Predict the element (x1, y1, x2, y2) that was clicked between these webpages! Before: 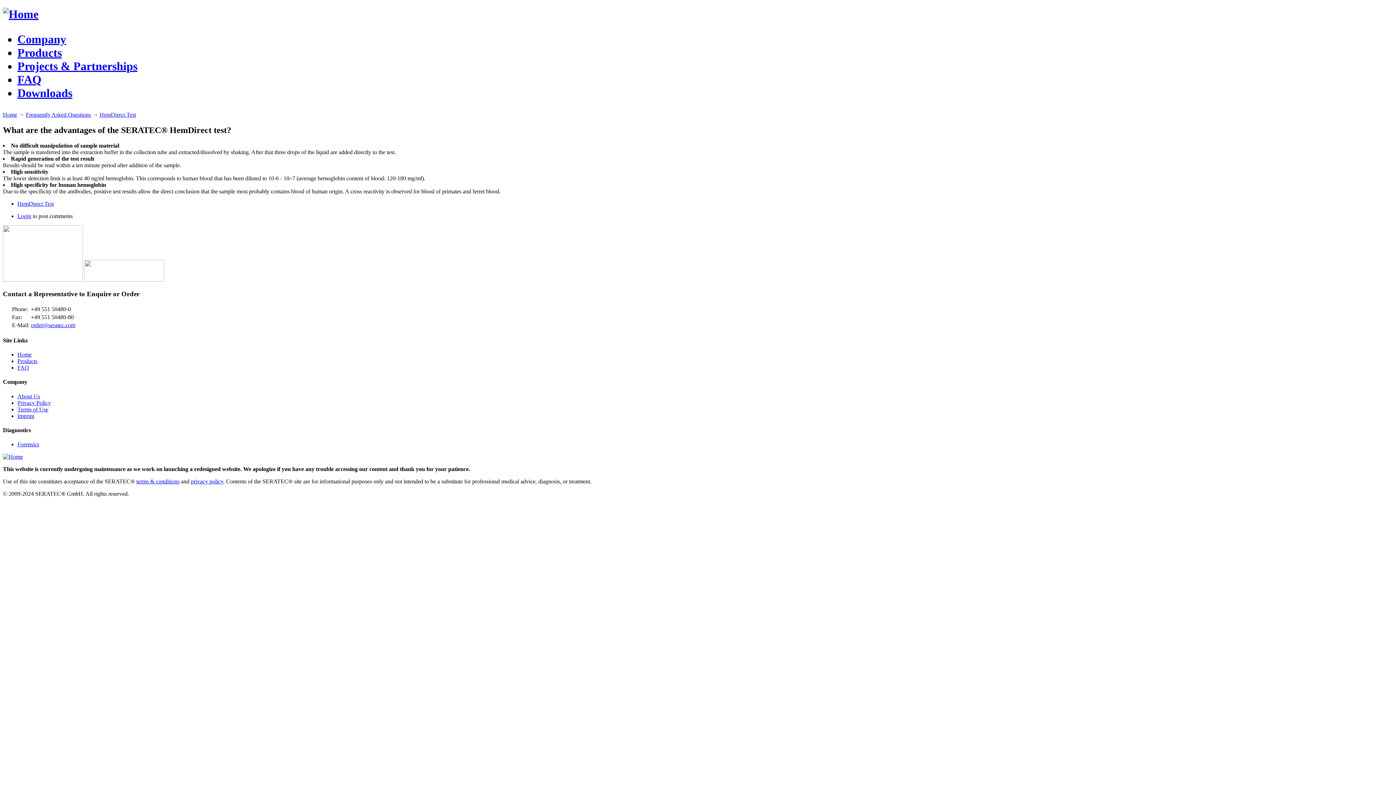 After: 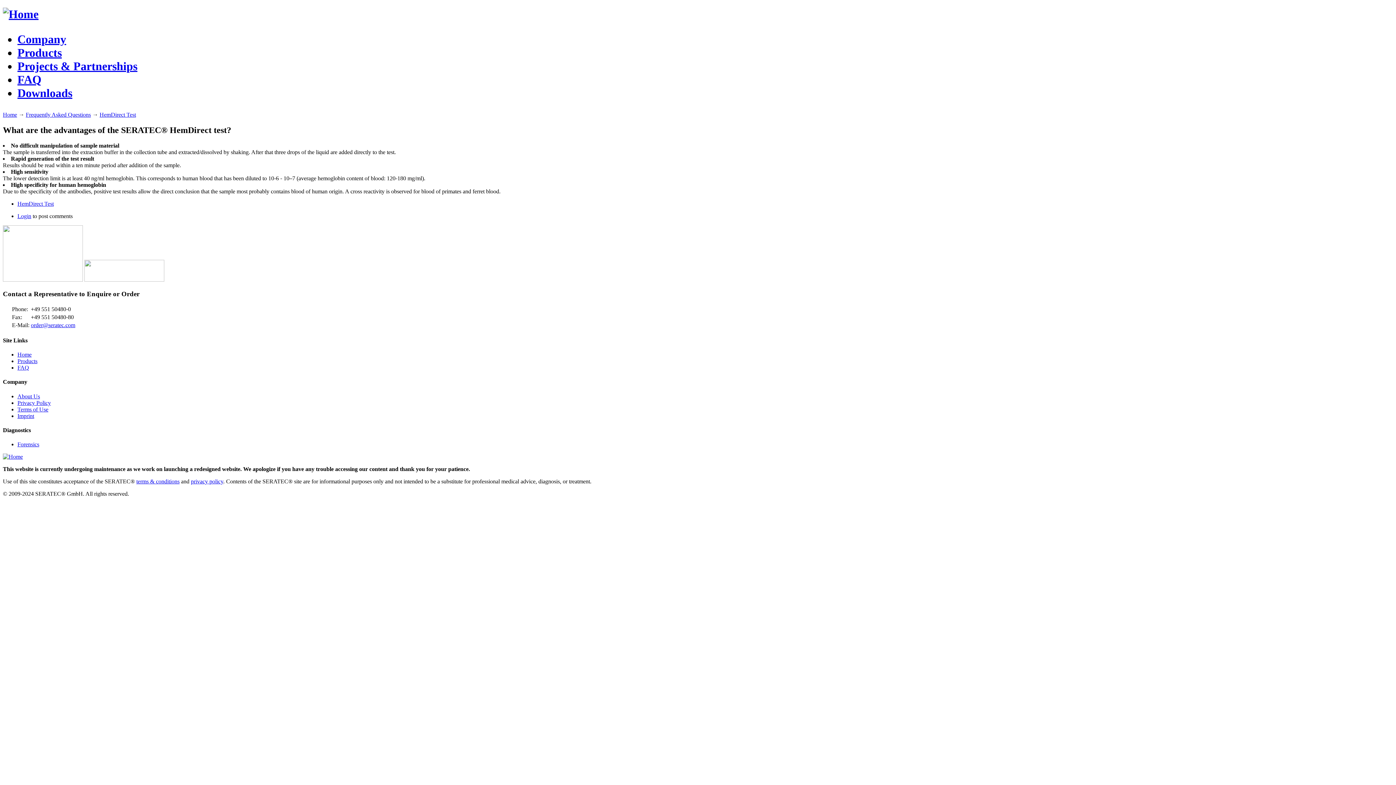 Action: bbox: (2, 276, 170, 283) label:   